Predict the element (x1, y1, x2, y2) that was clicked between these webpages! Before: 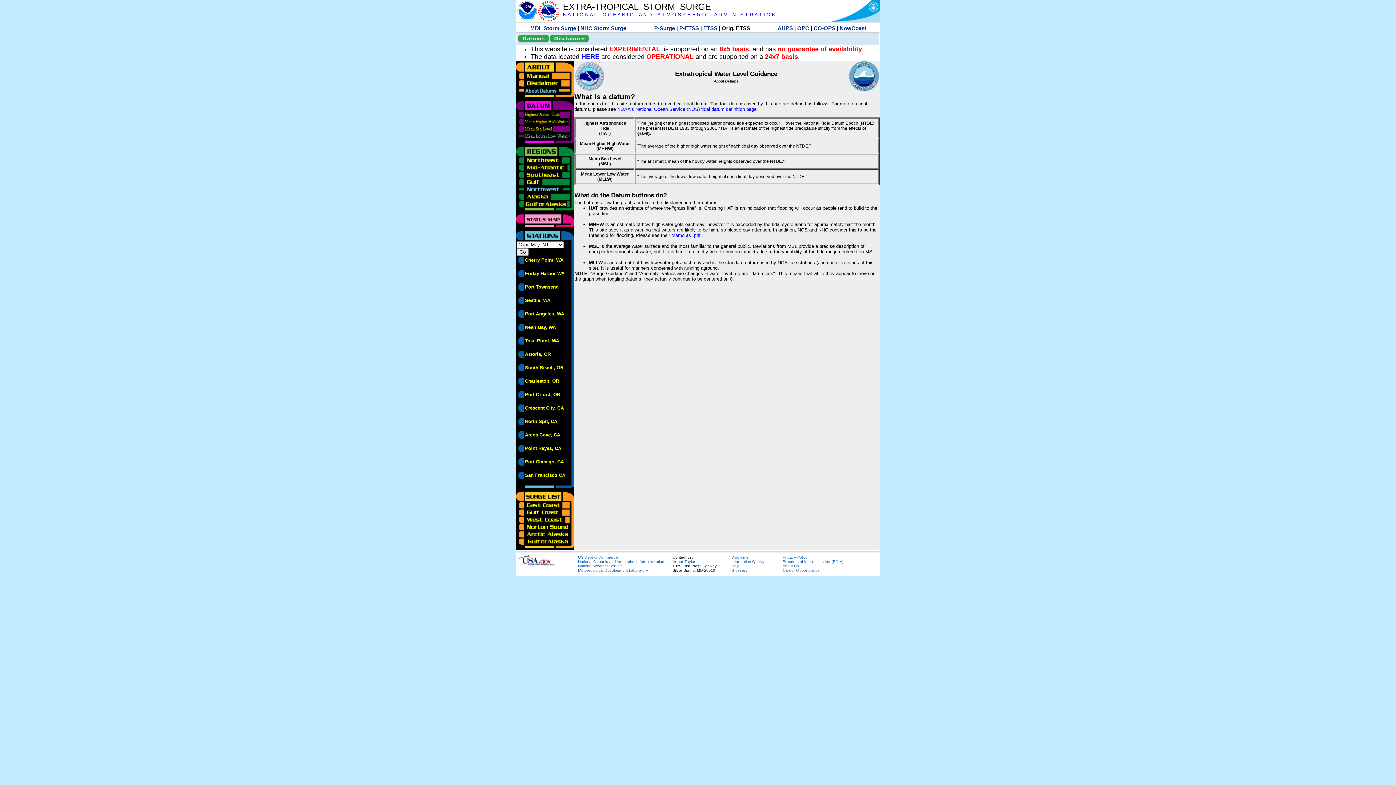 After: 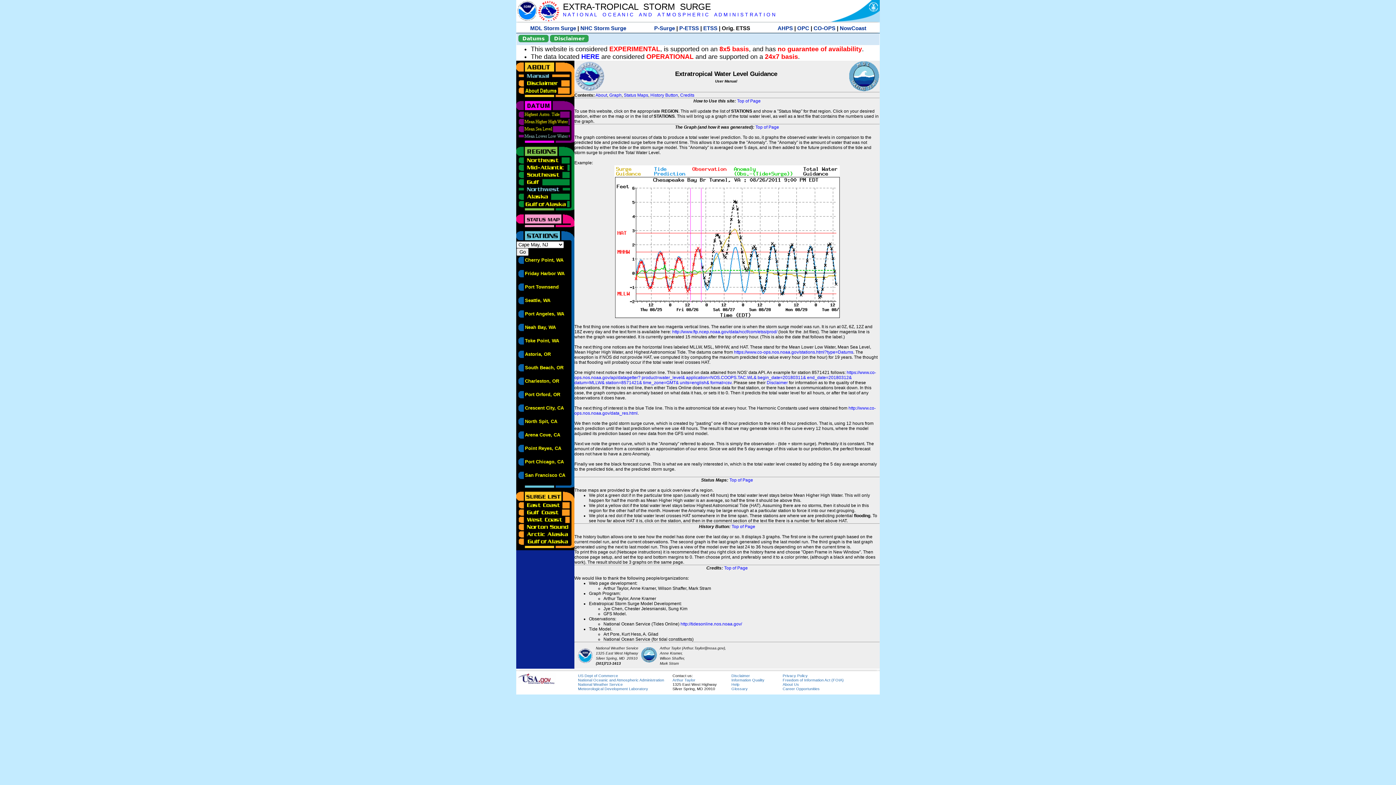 Action: bbox: (516, 72, 570, 77)